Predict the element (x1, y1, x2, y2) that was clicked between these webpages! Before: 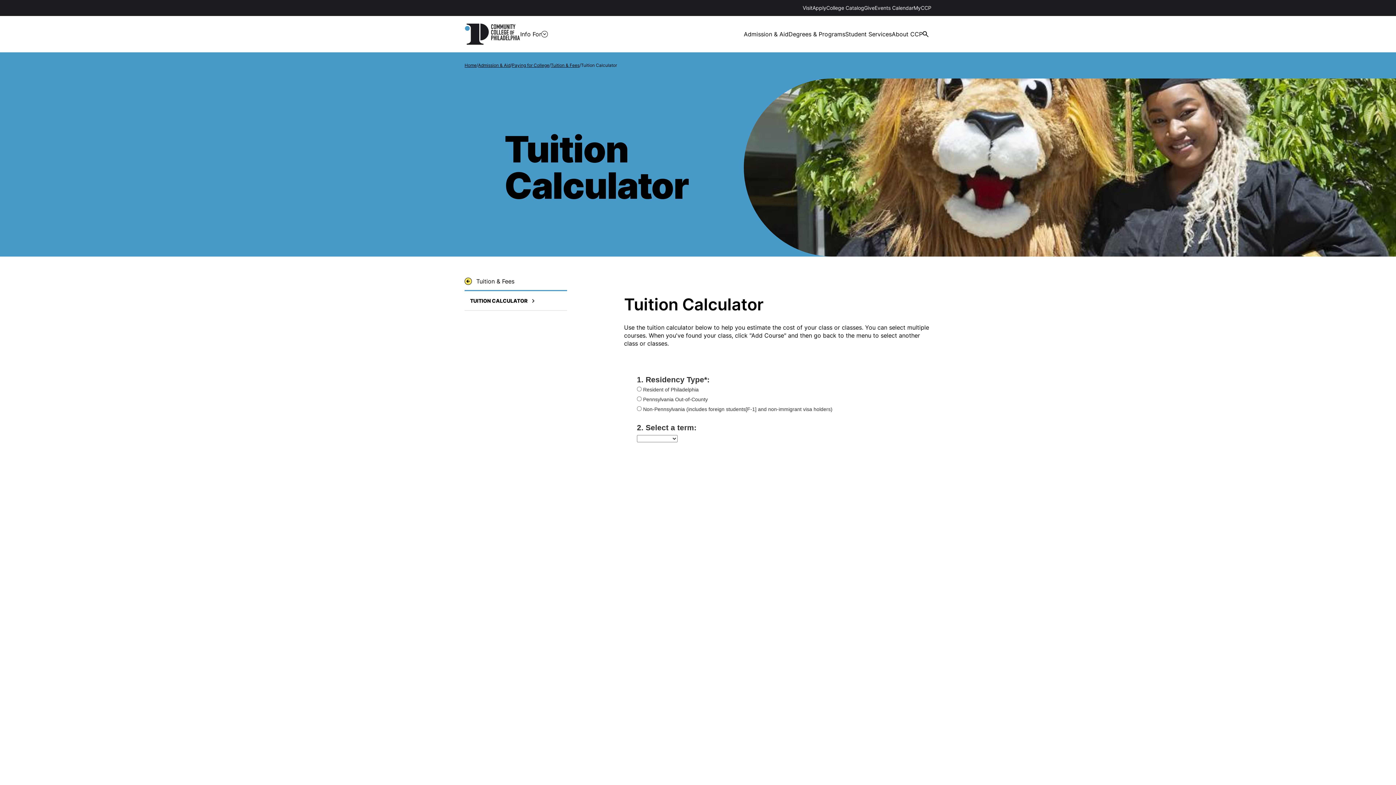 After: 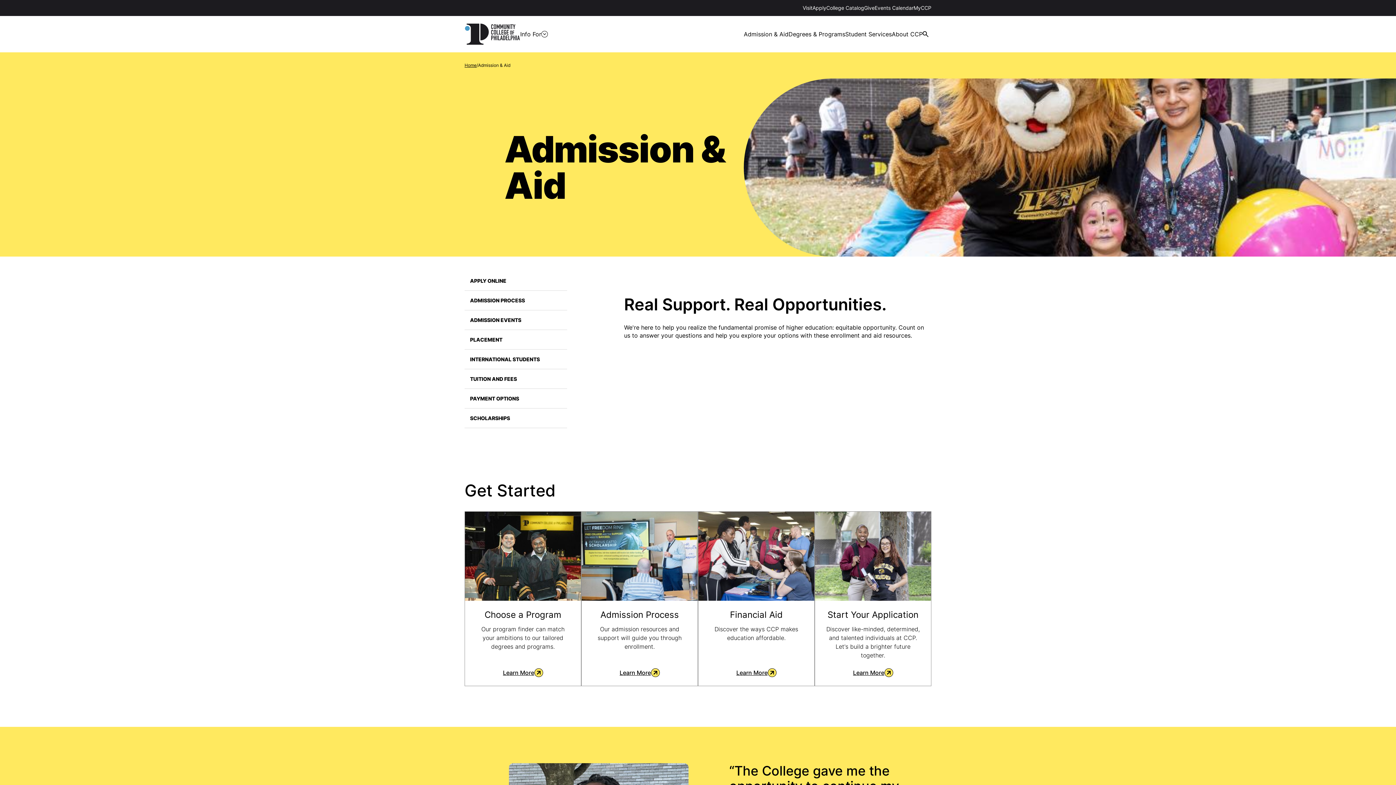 Action: label: Admission & Aid bbox: (744, 16, 788, 52)